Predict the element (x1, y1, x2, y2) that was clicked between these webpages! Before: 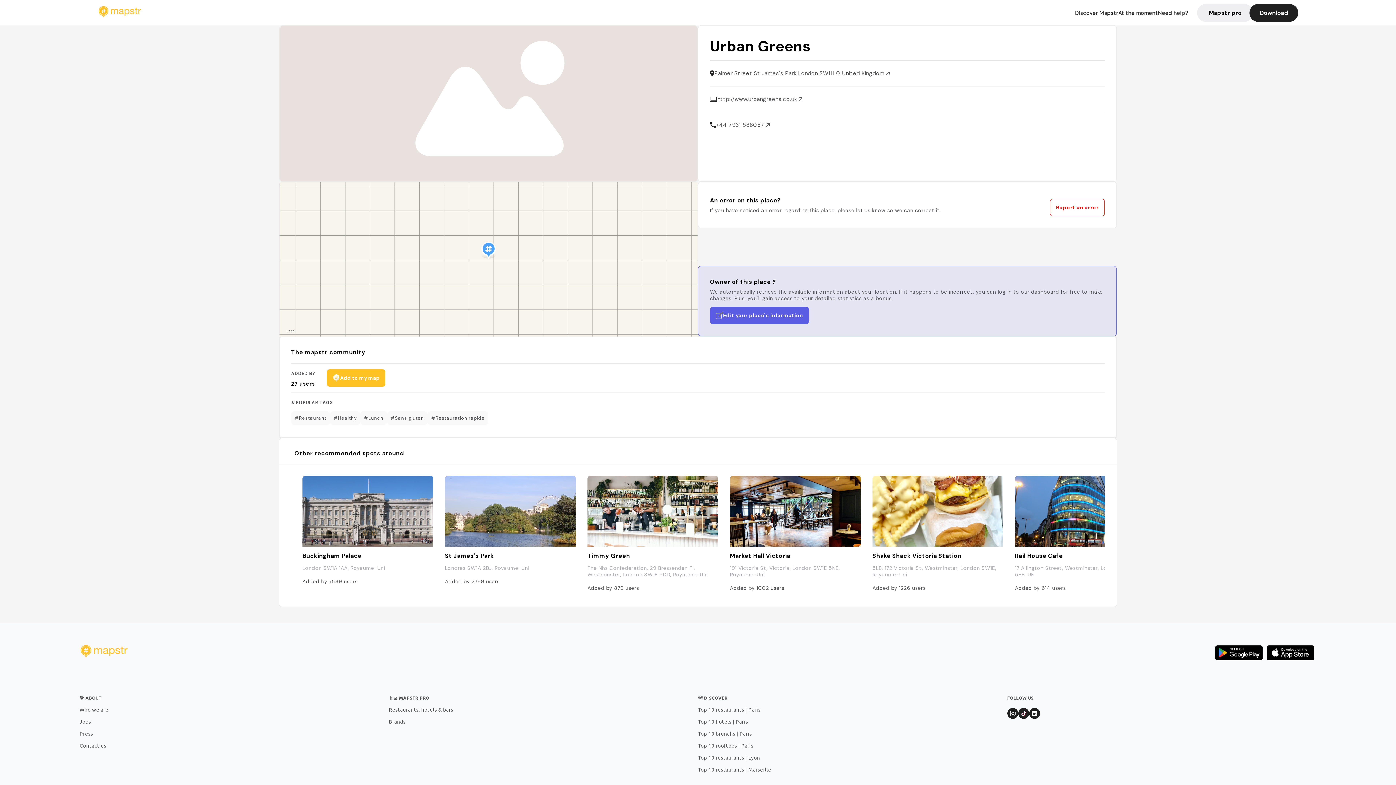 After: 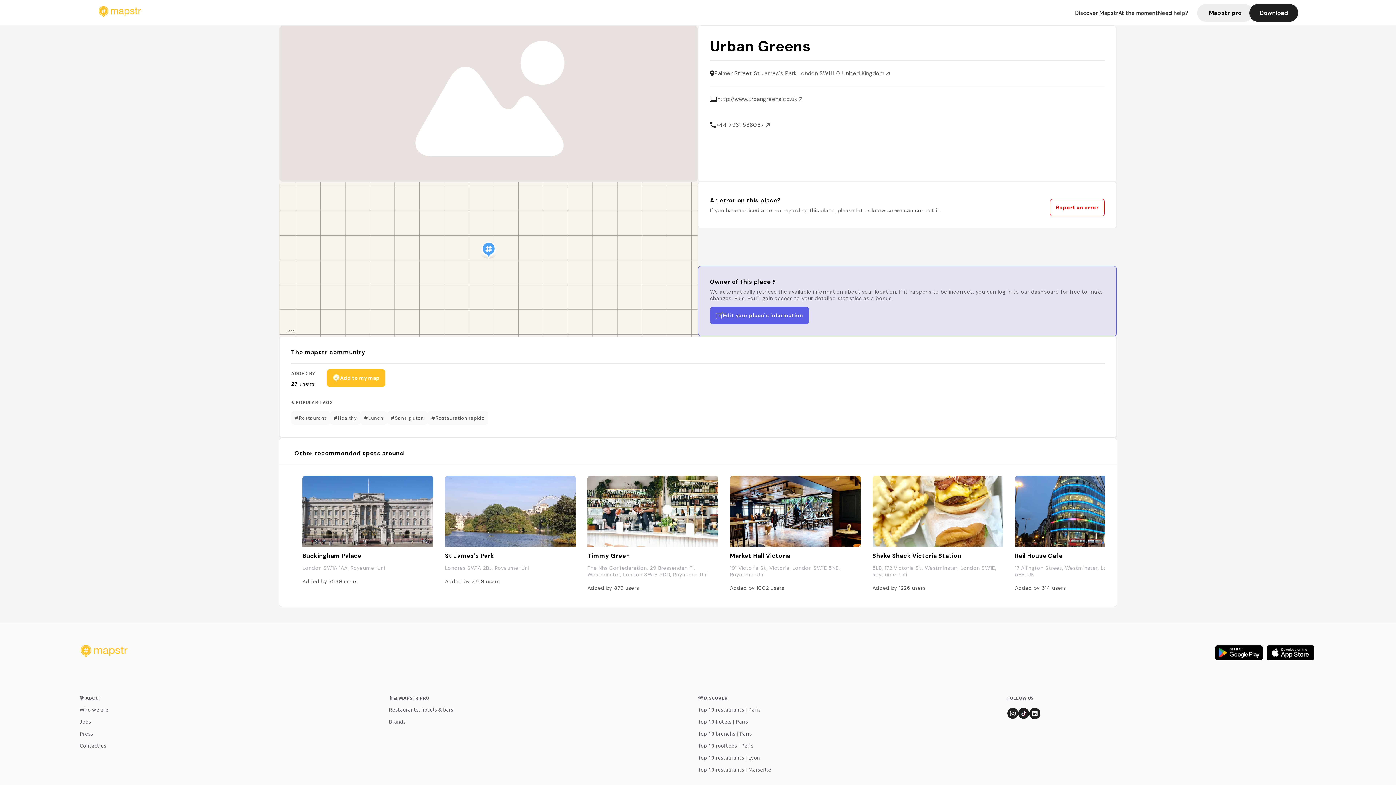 Action: bbox: (1029, 708, 1040, 720)